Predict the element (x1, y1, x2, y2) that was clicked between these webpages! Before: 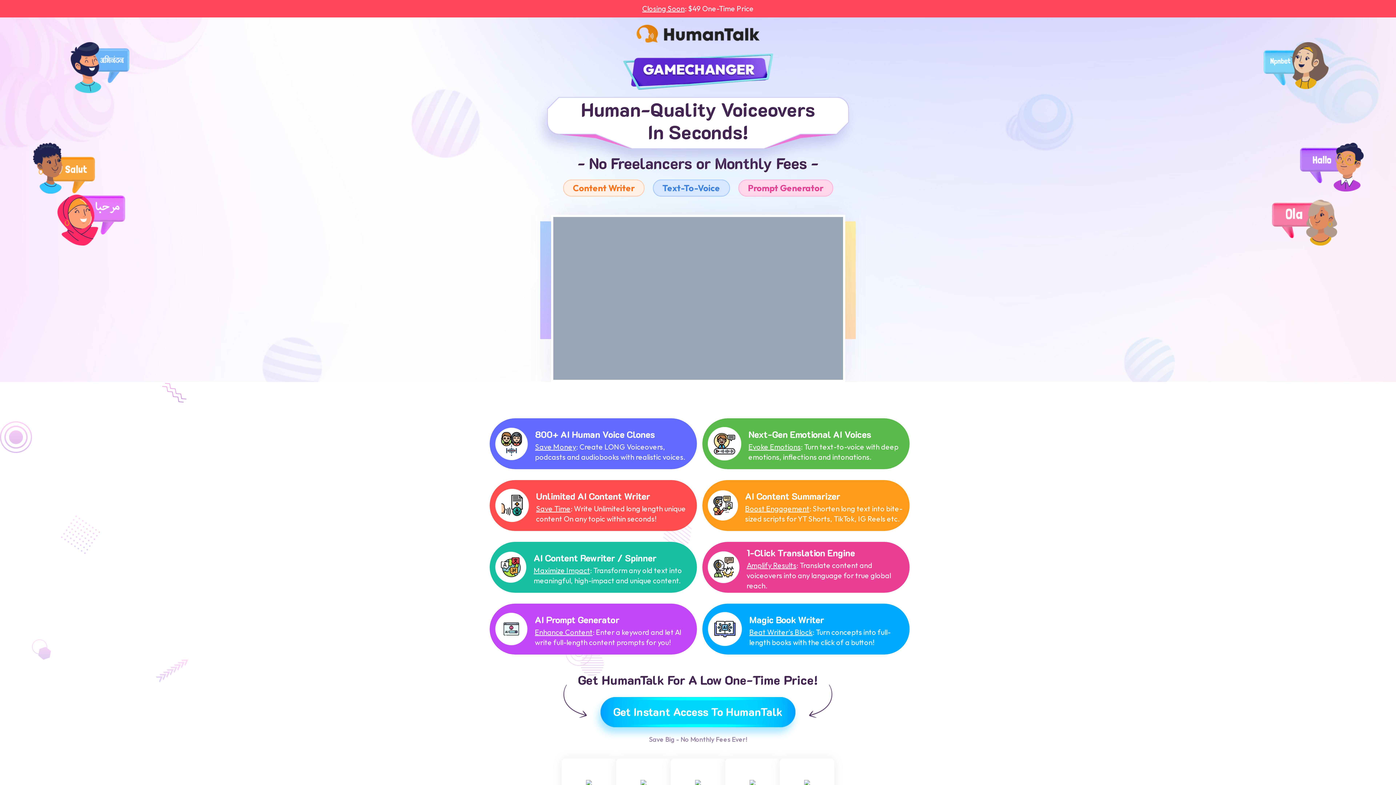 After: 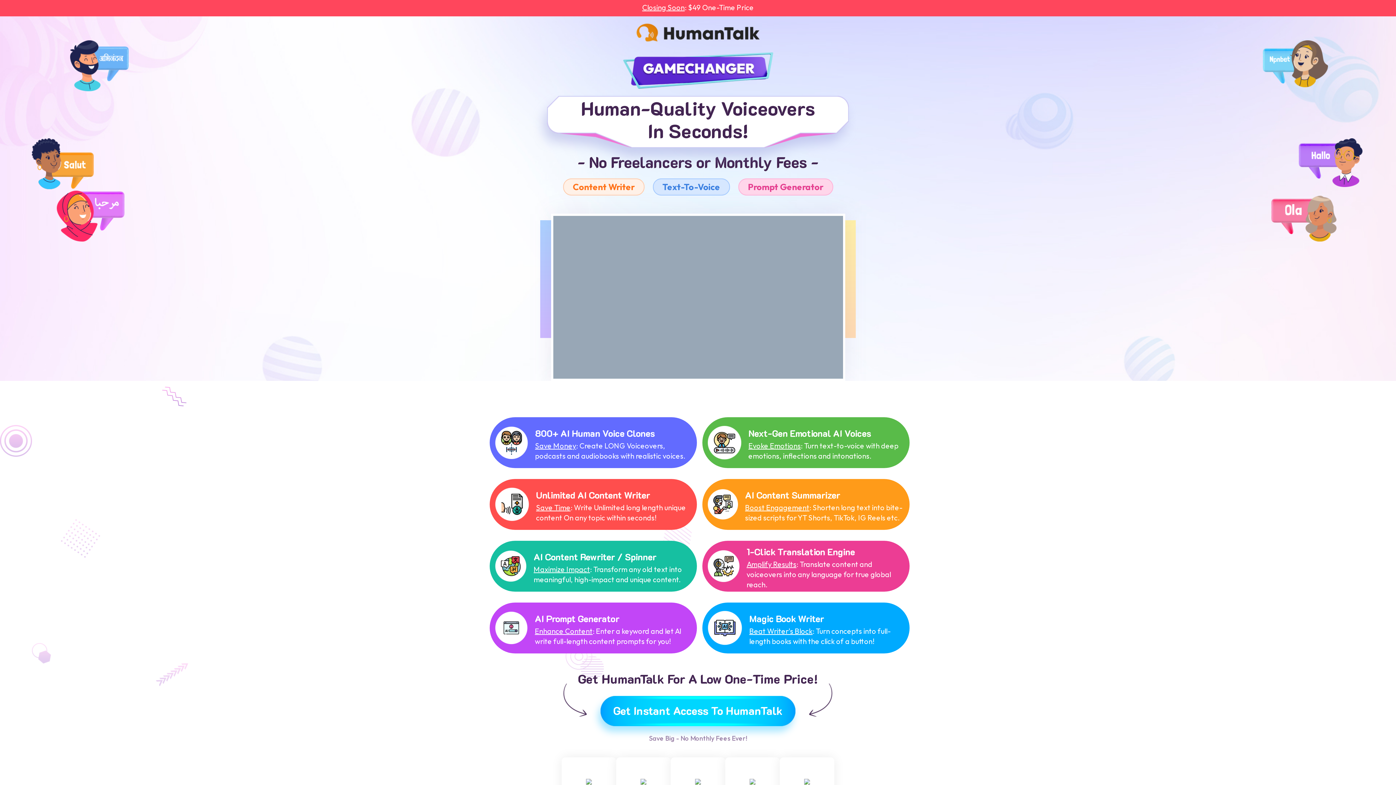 Action: bbox: (567, 778, 610, 786)